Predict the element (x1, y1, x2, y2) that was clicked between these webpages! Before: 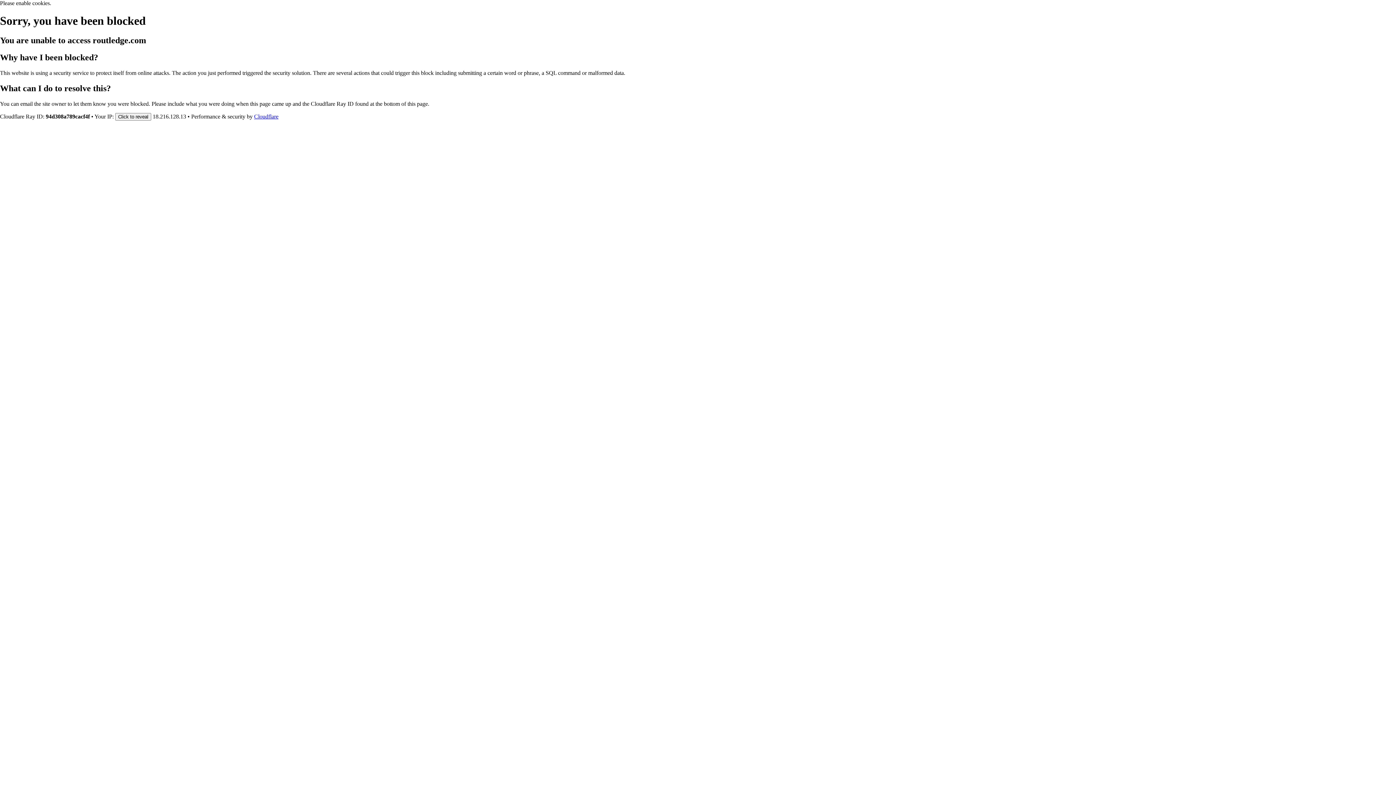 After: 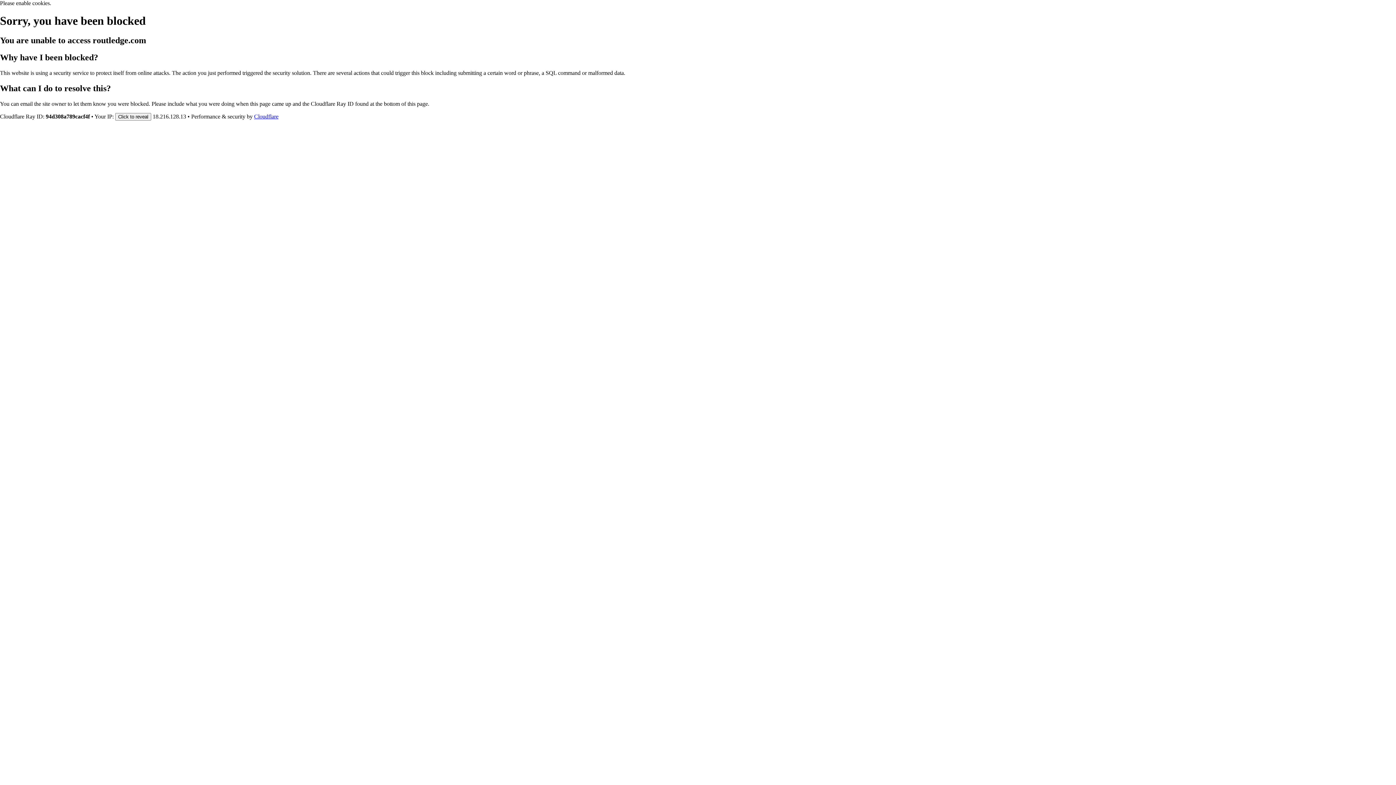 Action: label: Cloudflare bbox: (254, 113, 278, 119)